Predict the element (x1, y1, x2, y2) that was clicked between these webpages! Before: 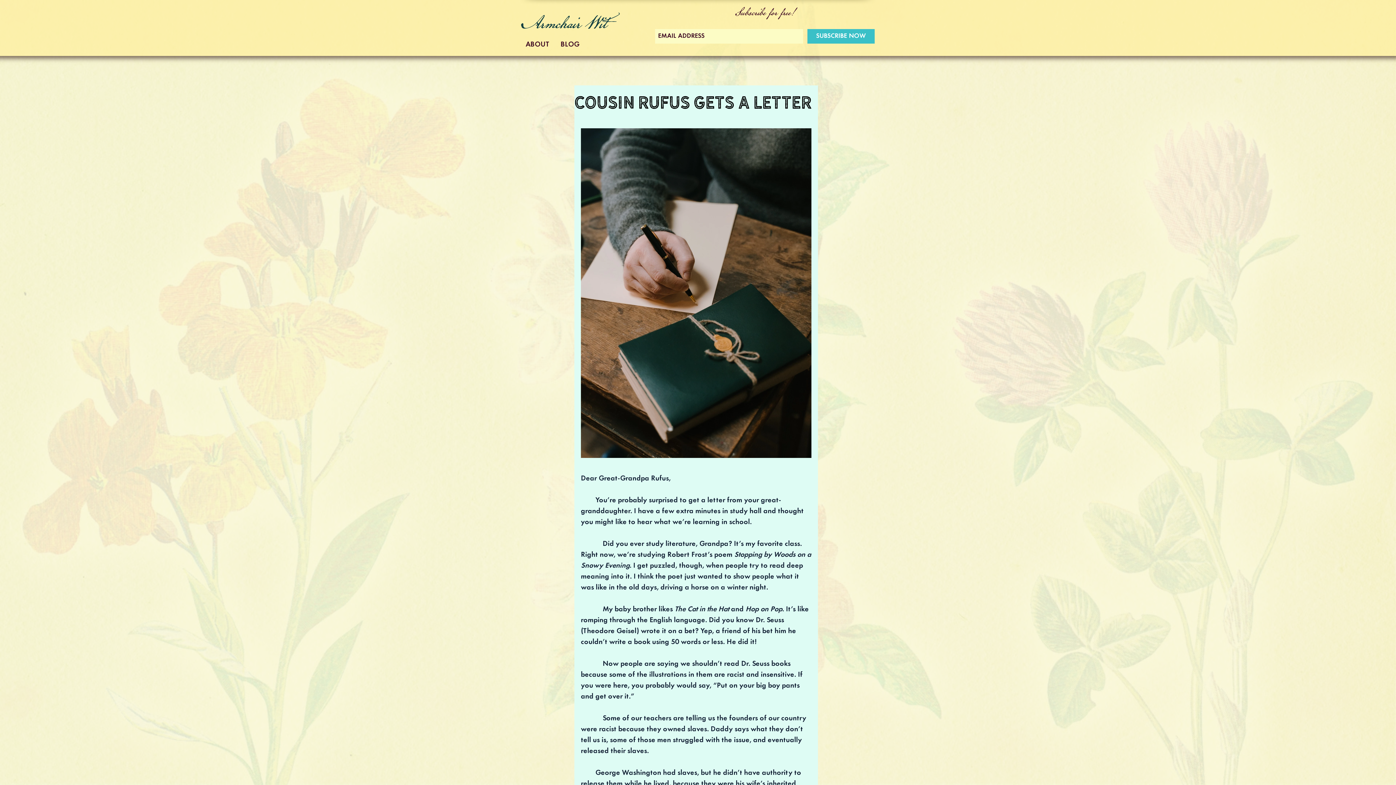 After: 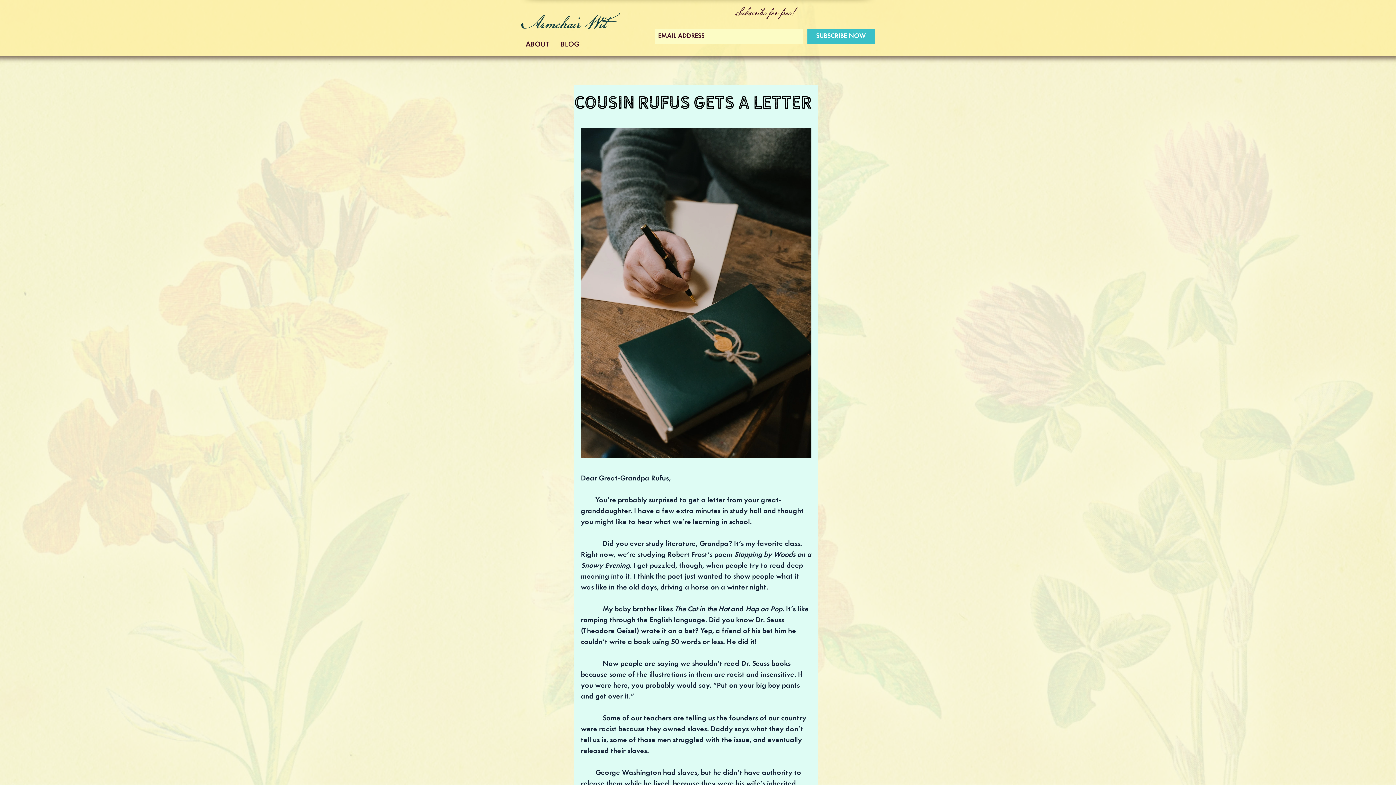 Action: bbox: (807, 29, 874, 43) label: SUBSCRIBE NOW